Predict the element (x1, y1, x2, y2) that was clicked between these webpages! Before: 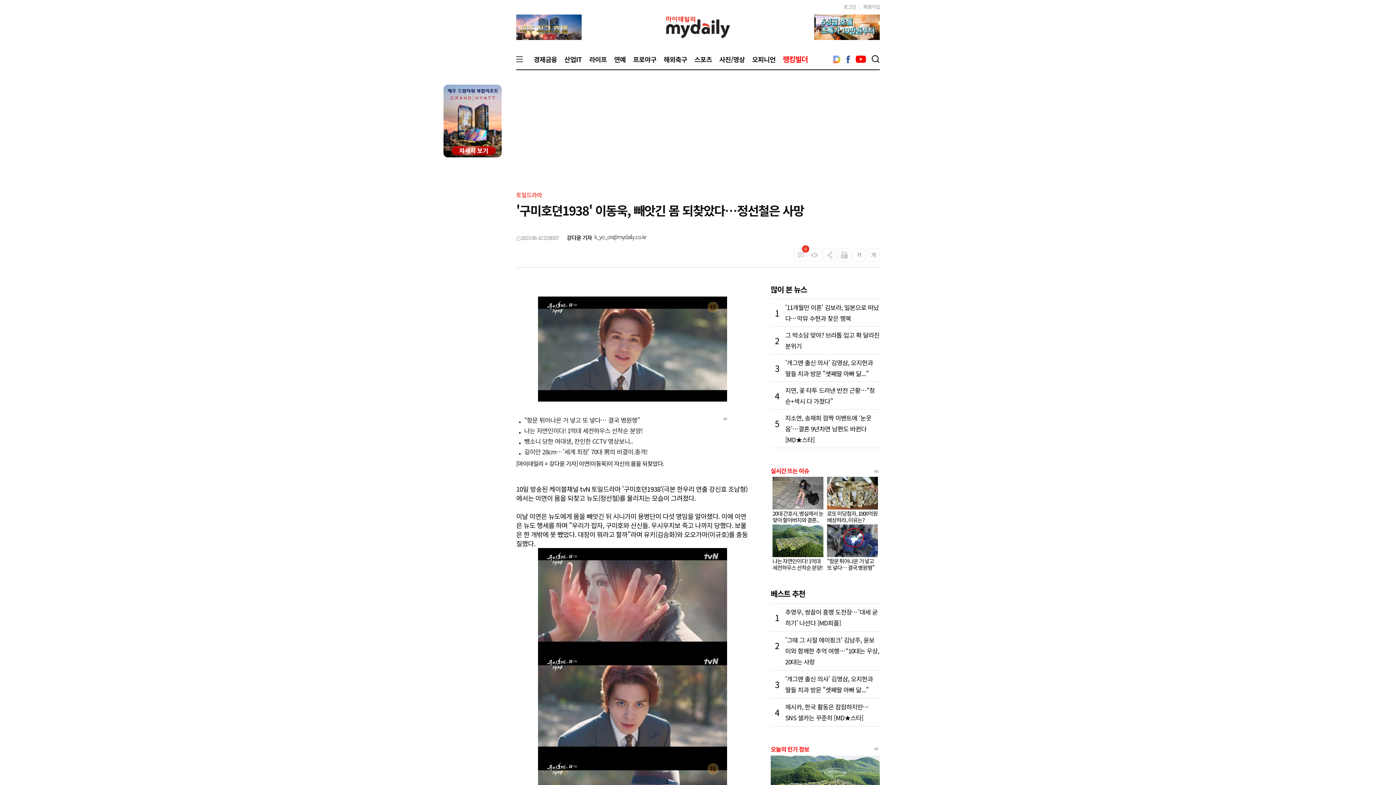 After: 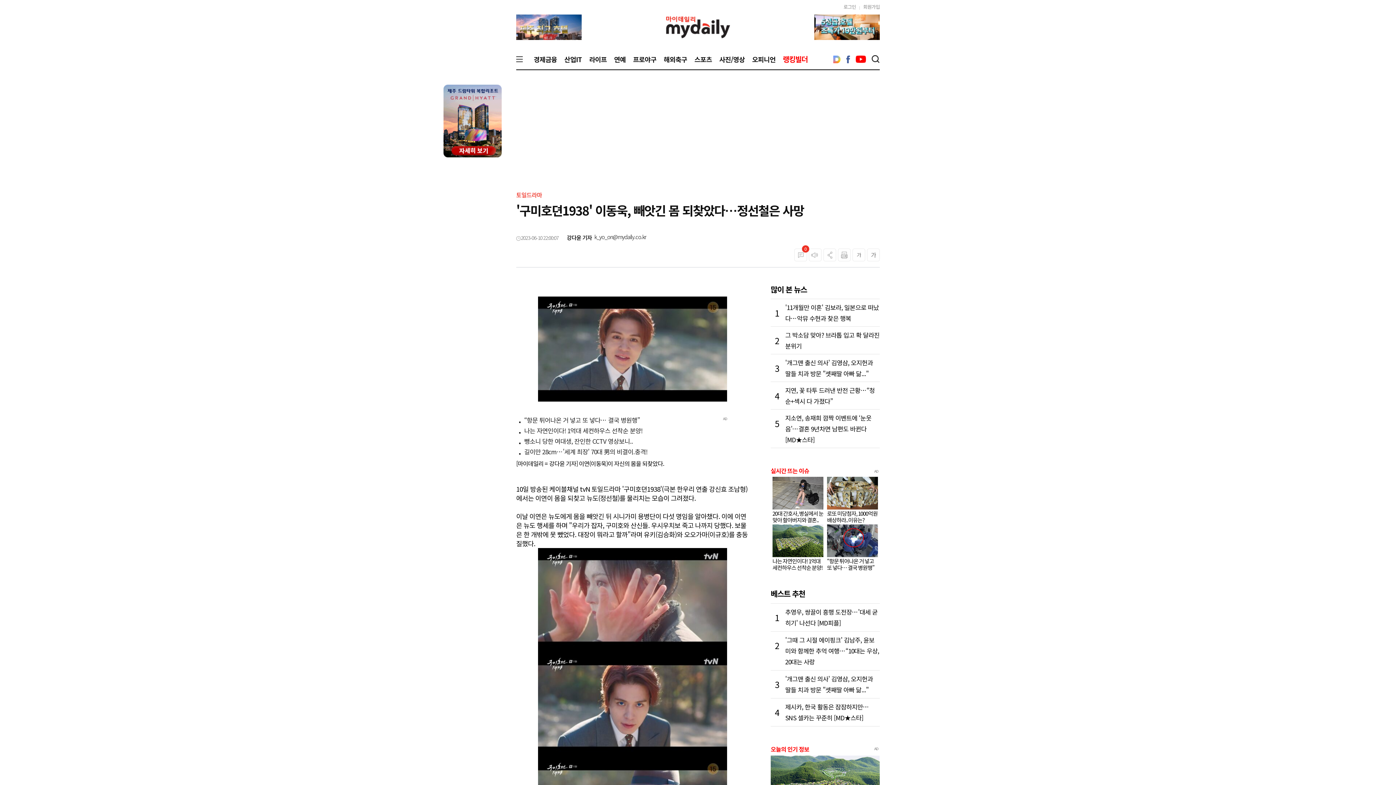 Action: bbox: (524, 427, 749, 433) label: 나는 자연인이다! 1억대 세컨하우스 선착순 분양!